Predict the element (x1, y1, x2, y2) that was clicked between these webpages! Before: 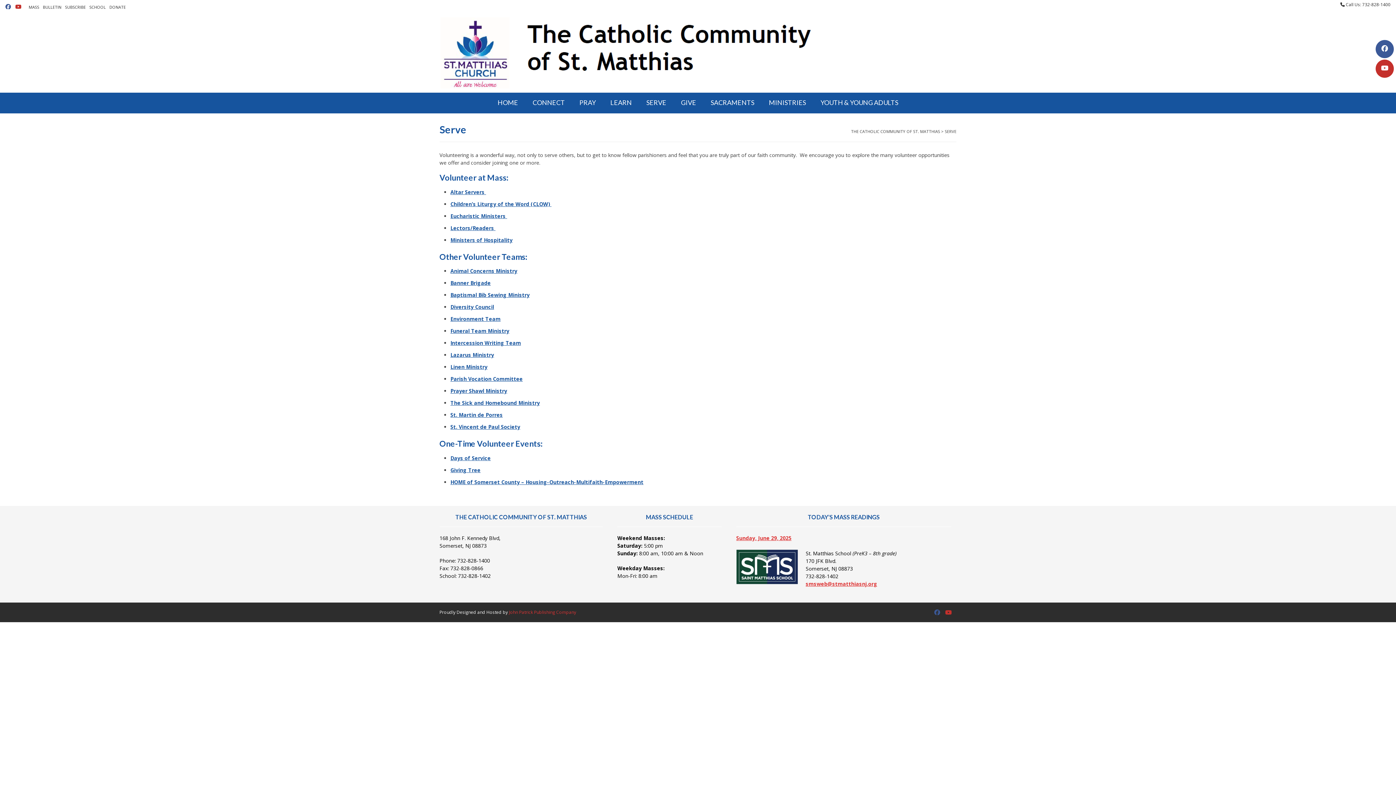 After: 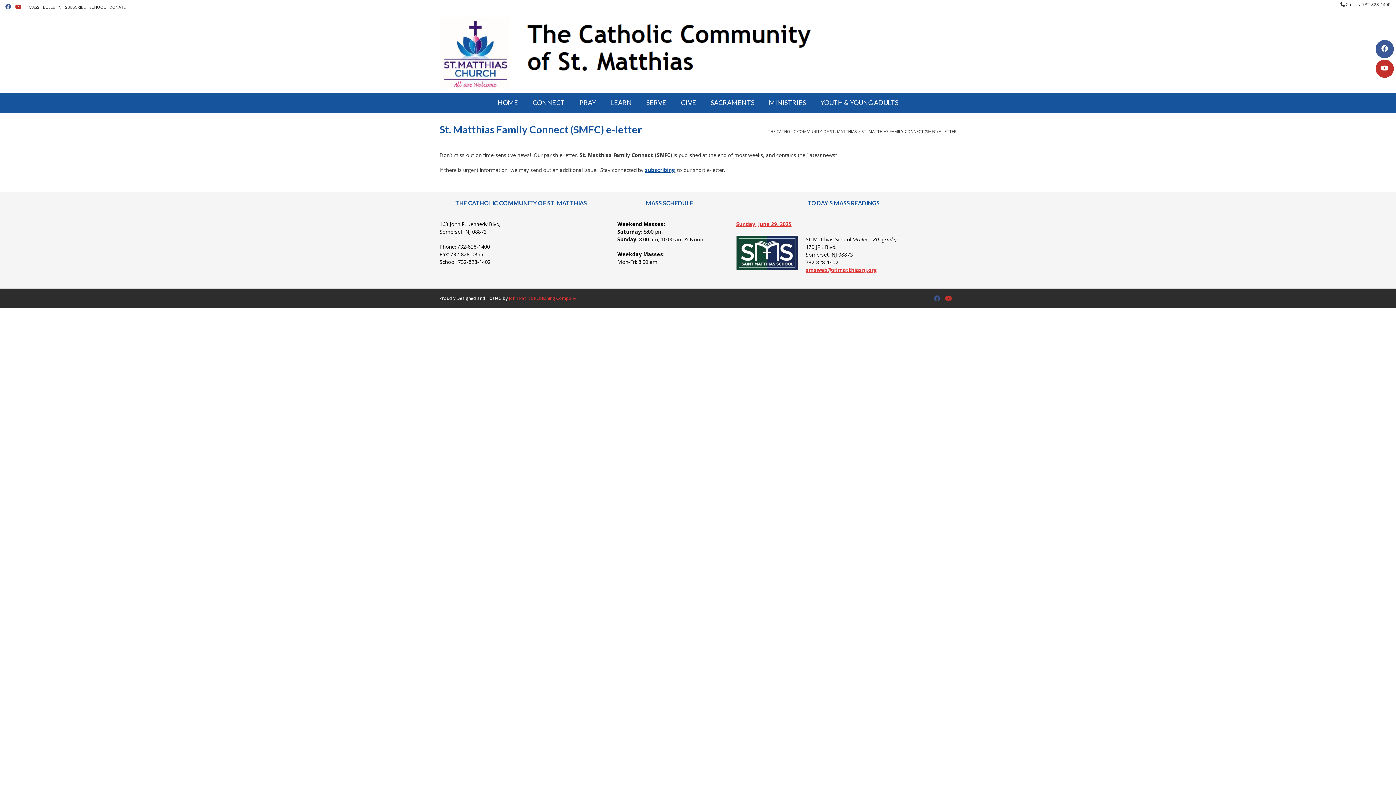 Action: label: SUBSCRIBE bbox: (63, 1, 87, 12)